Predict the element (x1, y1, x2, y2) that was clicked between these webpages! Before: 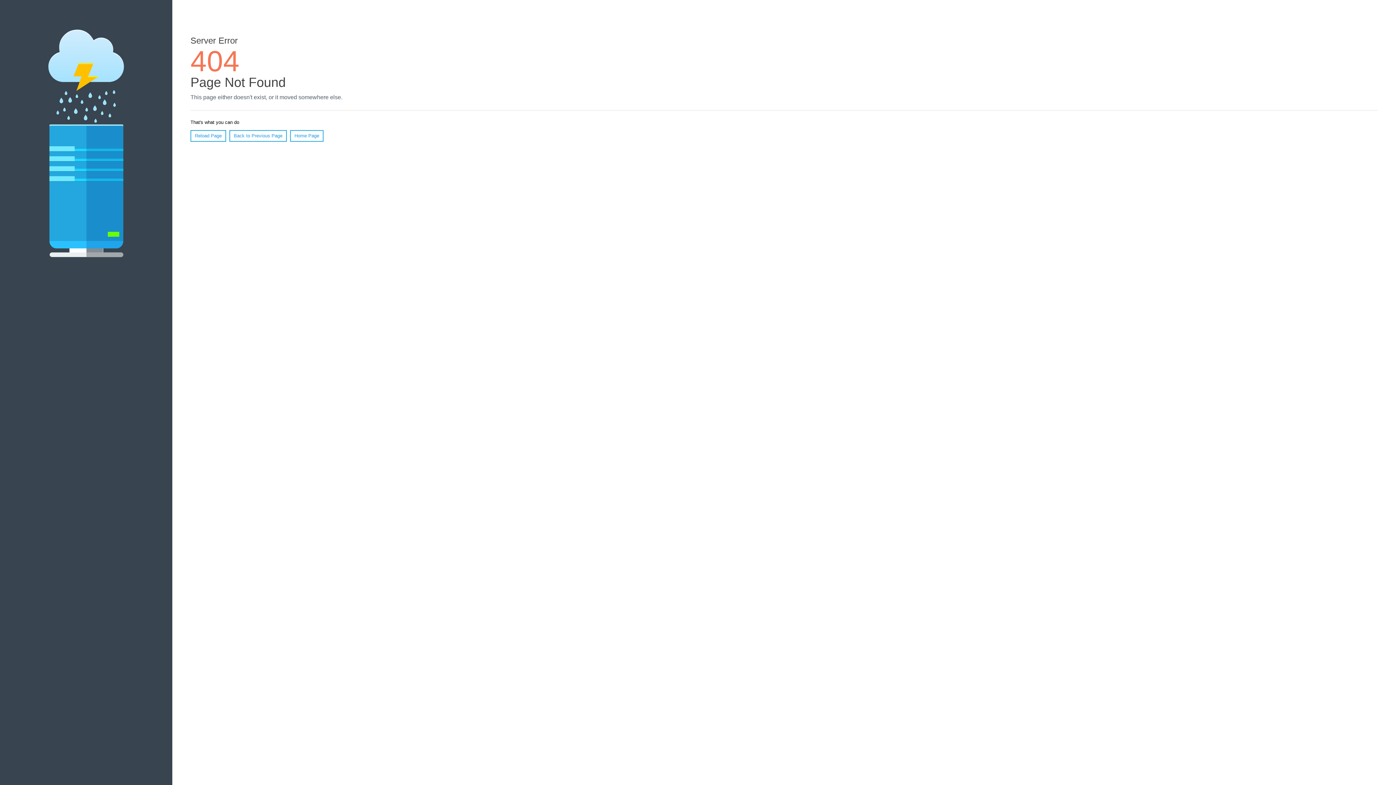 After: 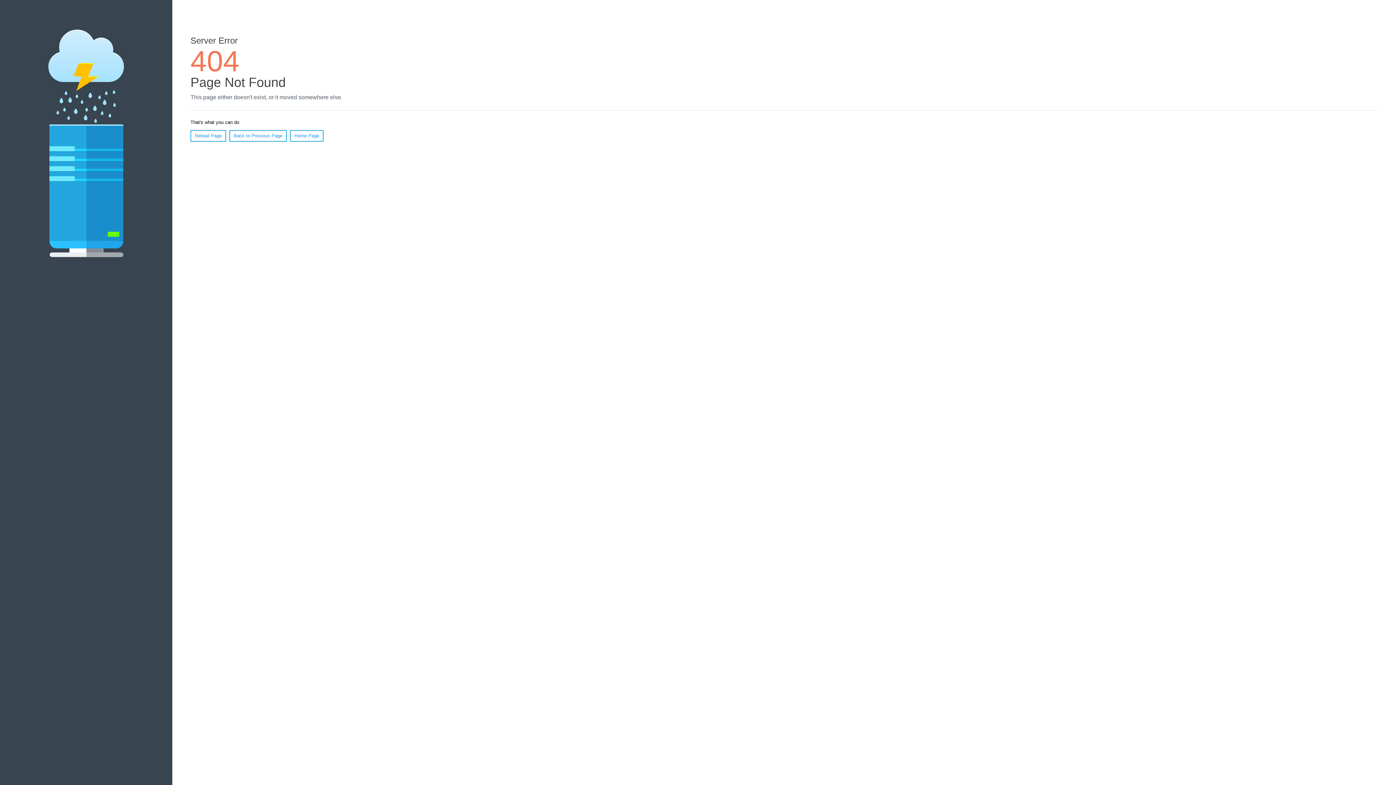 Action: bbox: (190, 130, 226, 141) label: Reload Page